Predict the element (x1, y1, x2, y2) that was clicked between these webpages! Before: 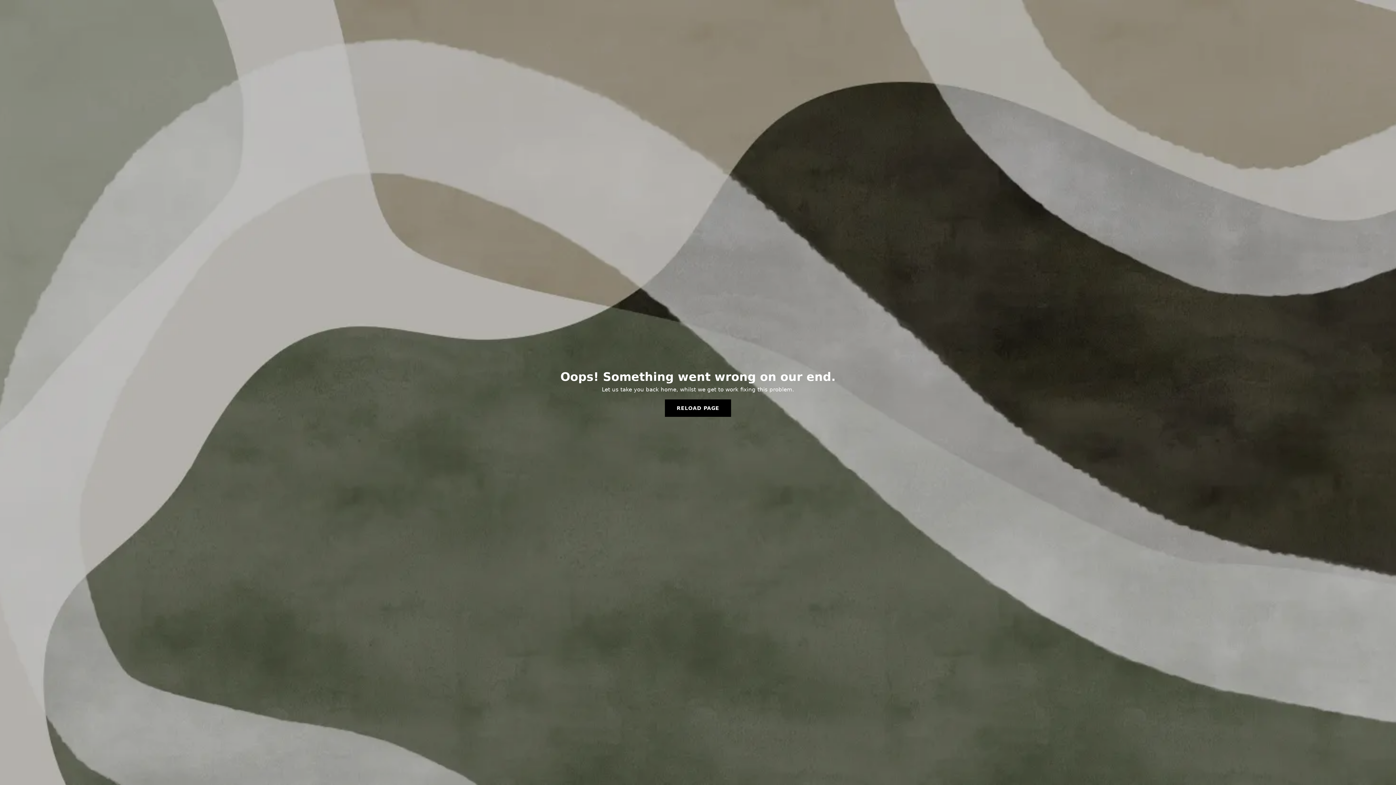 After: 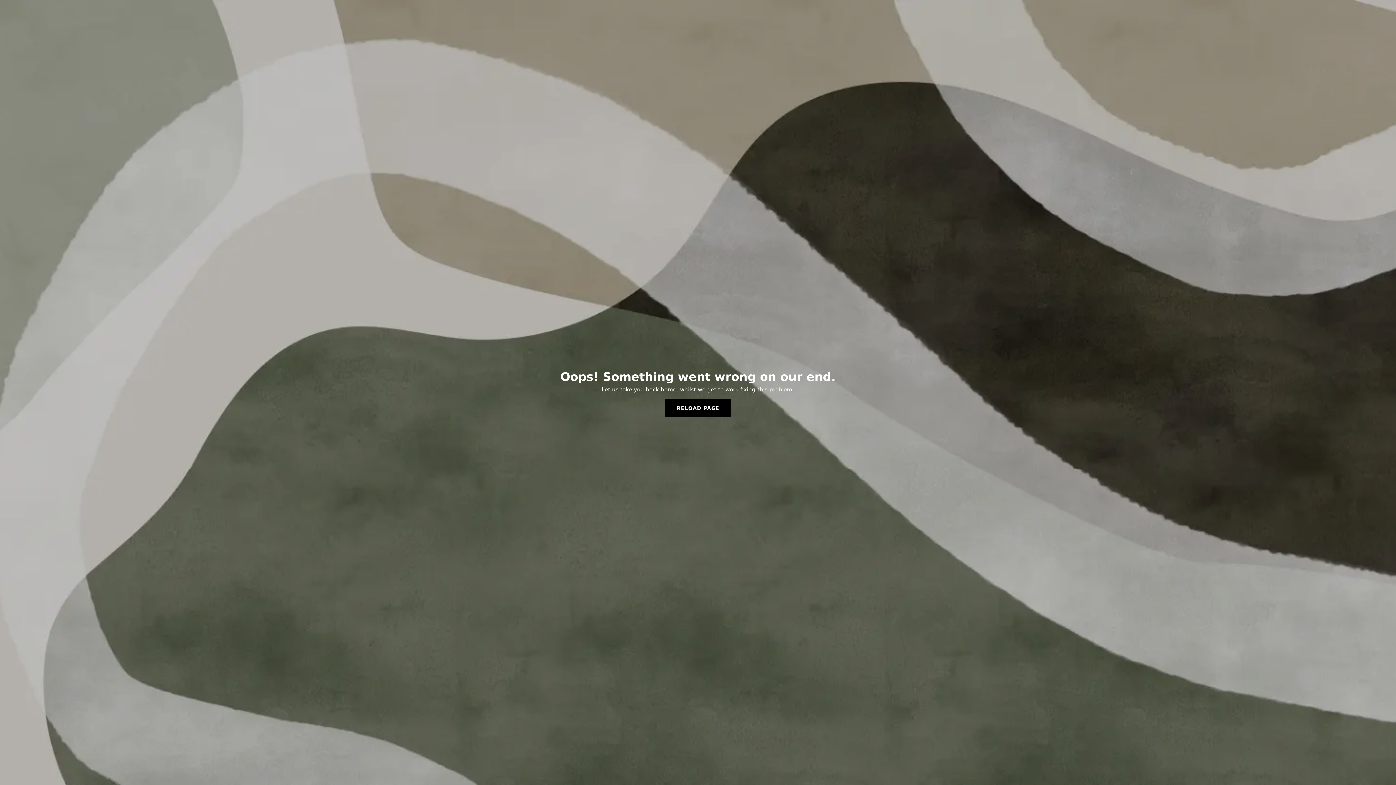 Action: label: RELOAD PAGE bbox: (665, 399, 731, 417)